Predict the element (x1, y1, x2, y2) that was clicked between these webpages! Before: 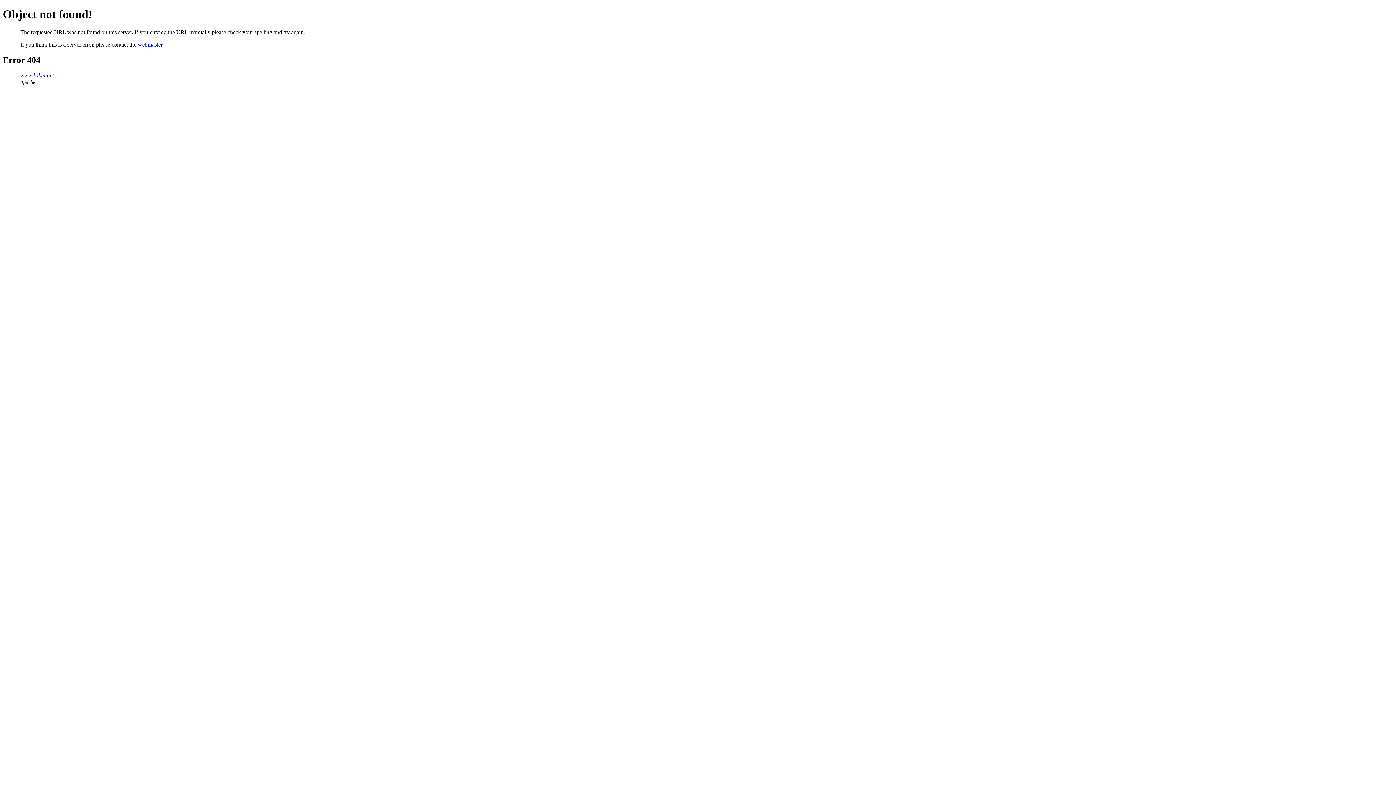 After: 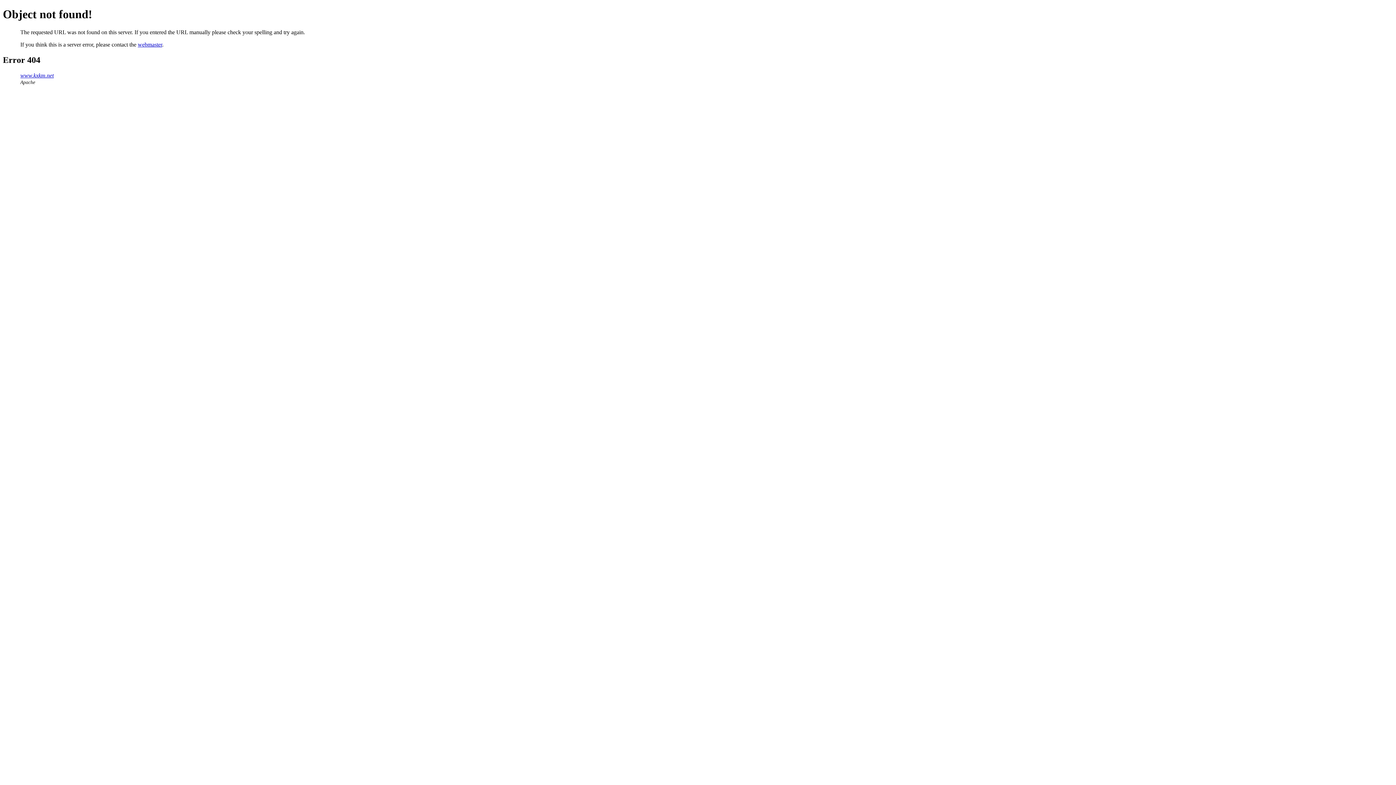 Action: bbox: (137, 41, 162, 47) label: webmaster